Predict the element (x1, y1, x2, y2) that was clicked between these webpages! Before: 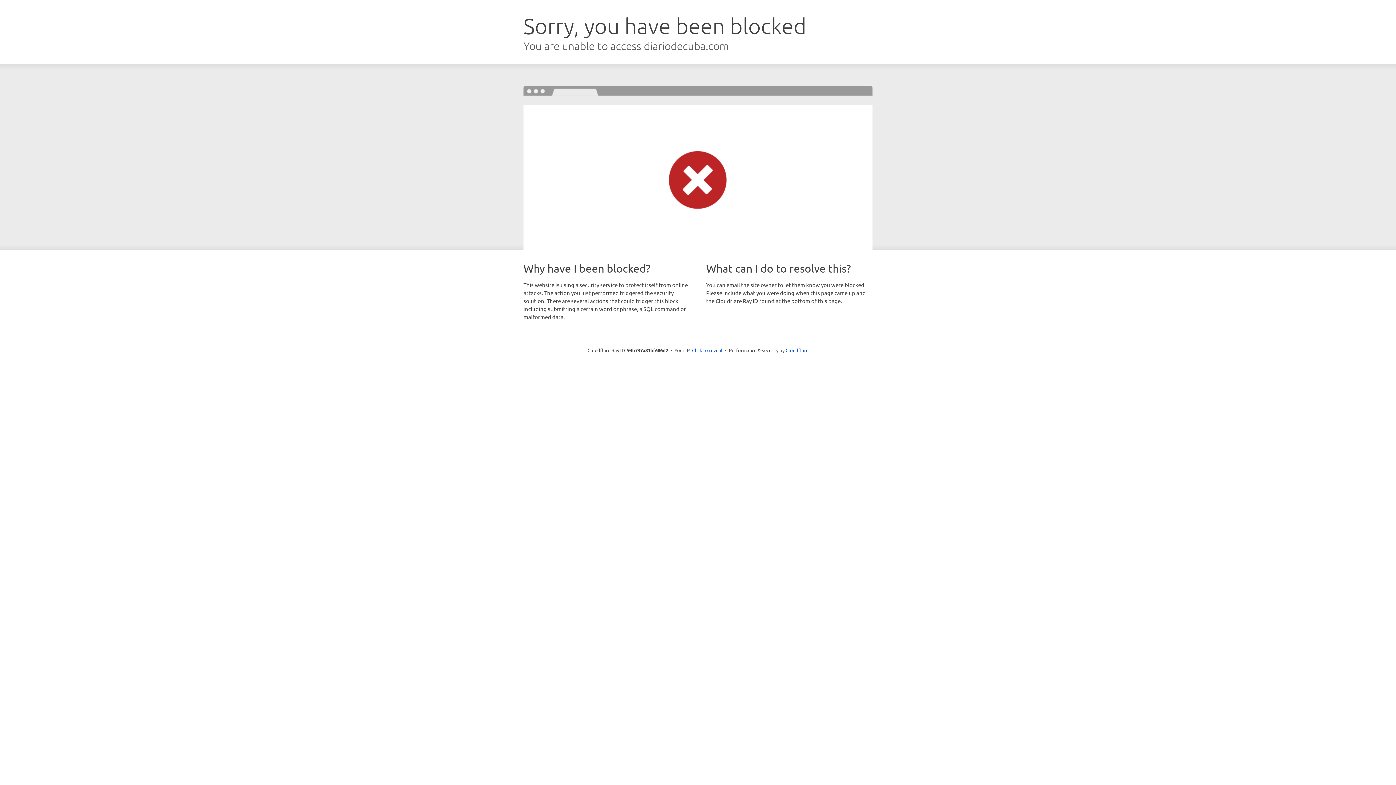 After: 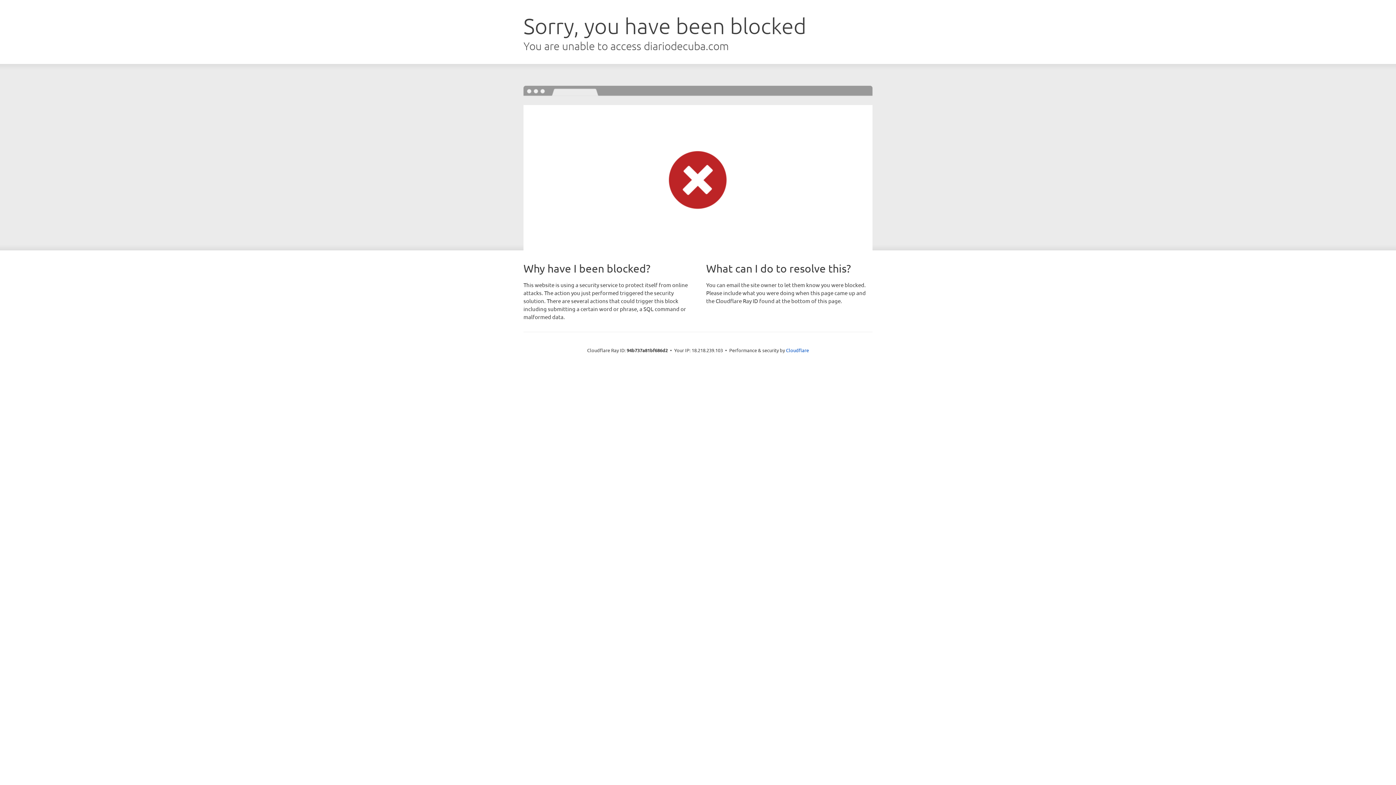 Action: label: Click to reveal bbox: (692, 346, 722, 353)